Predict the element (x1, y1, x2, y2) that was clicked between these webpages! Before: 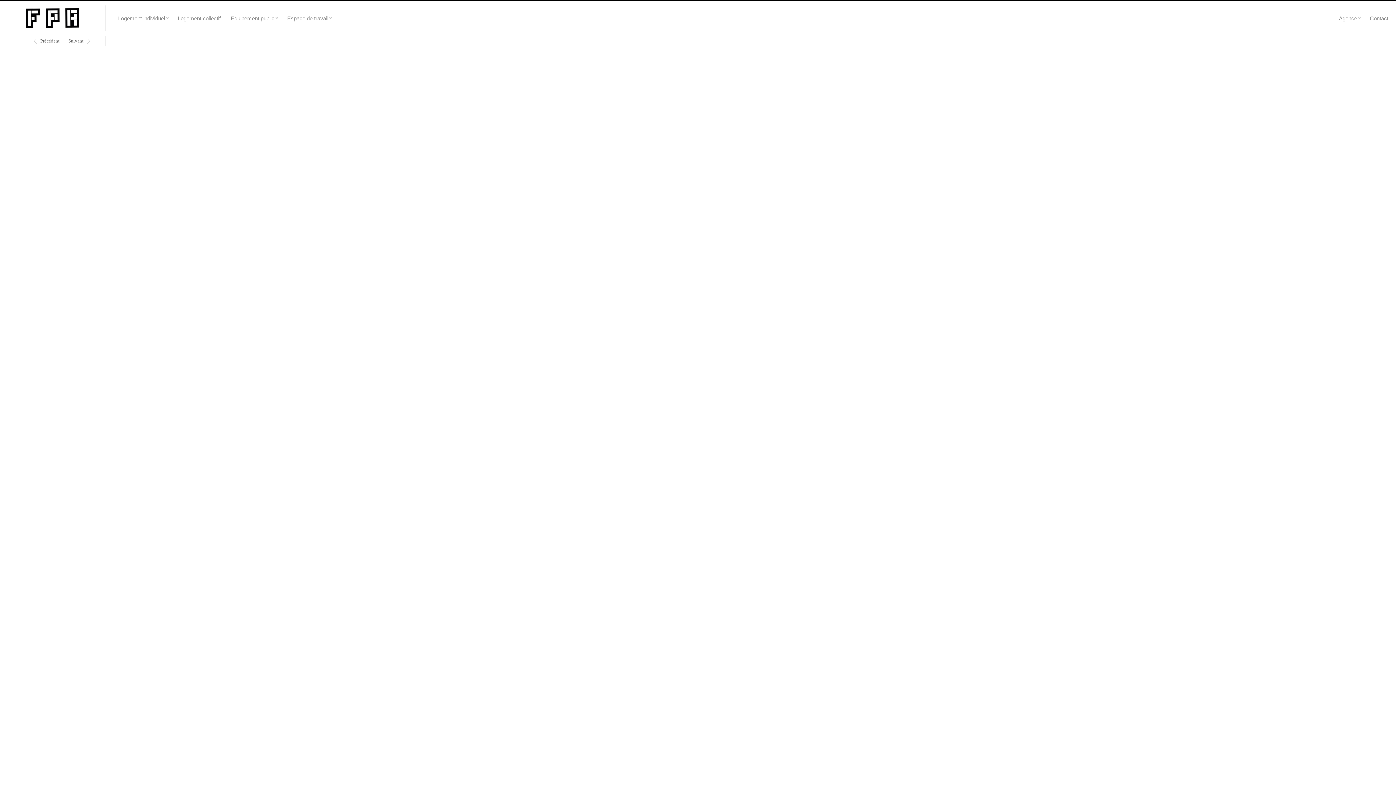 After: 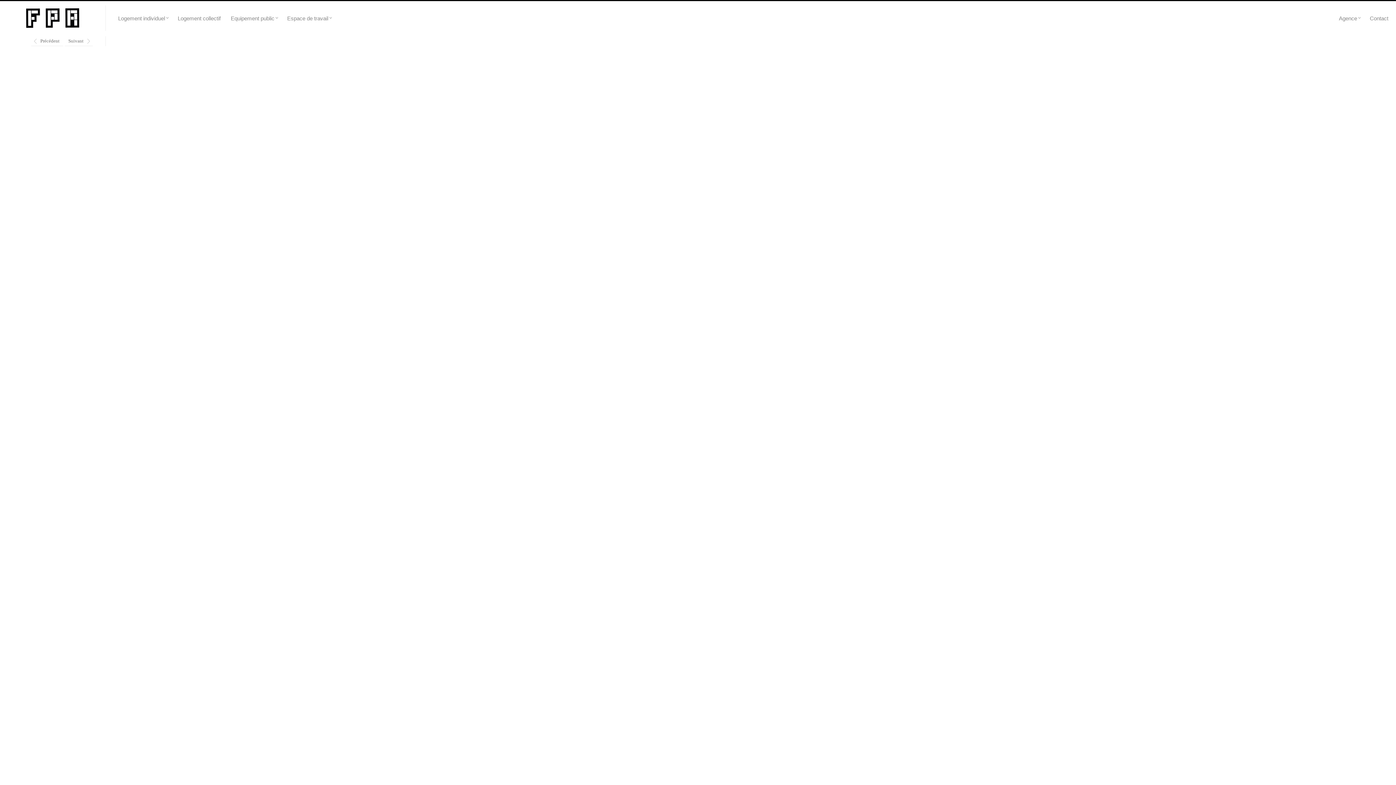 Action: label: Suivant bbox: (64, 36, 92, 46)